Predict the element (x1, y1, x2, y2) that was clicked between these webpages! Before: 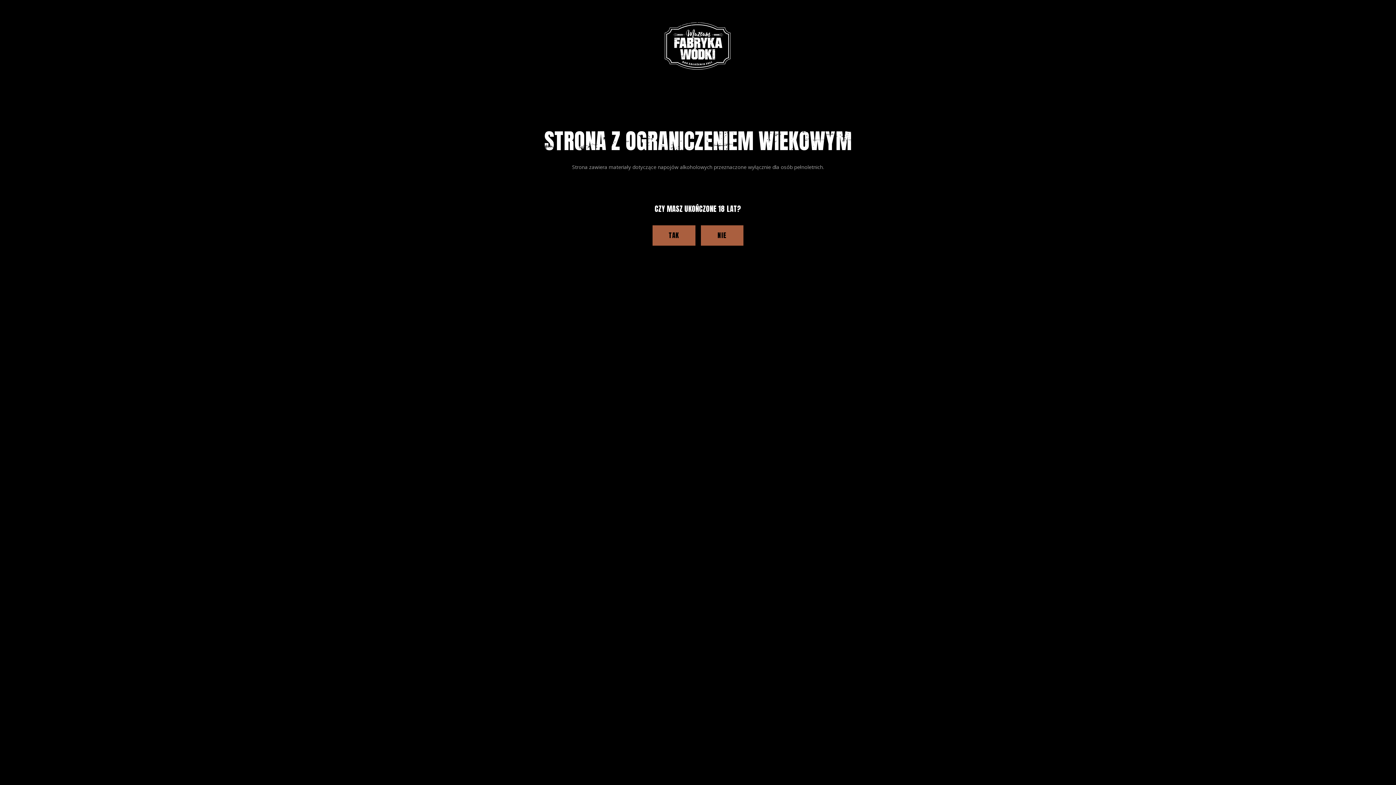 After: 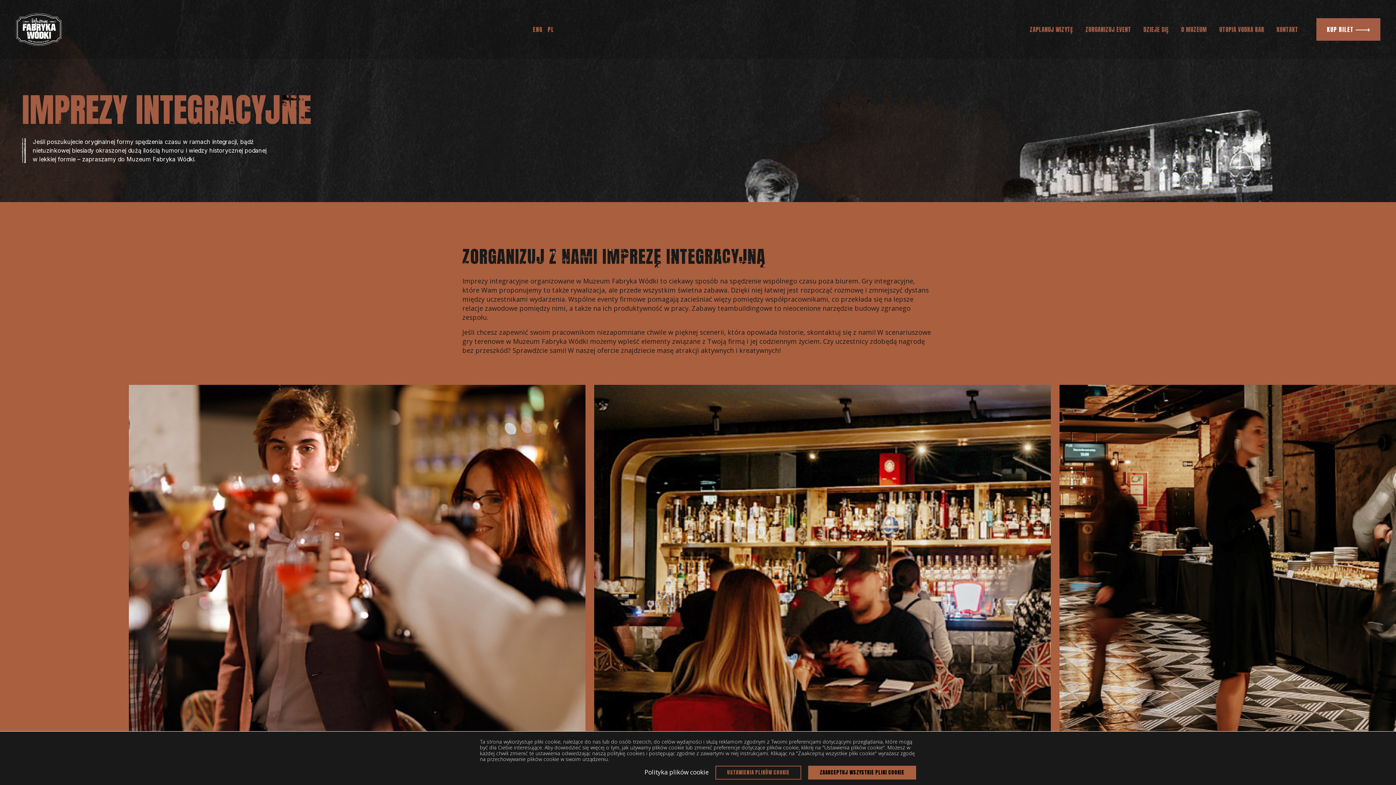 Action: bbox: (652, 225, 695, 245) label: TAK